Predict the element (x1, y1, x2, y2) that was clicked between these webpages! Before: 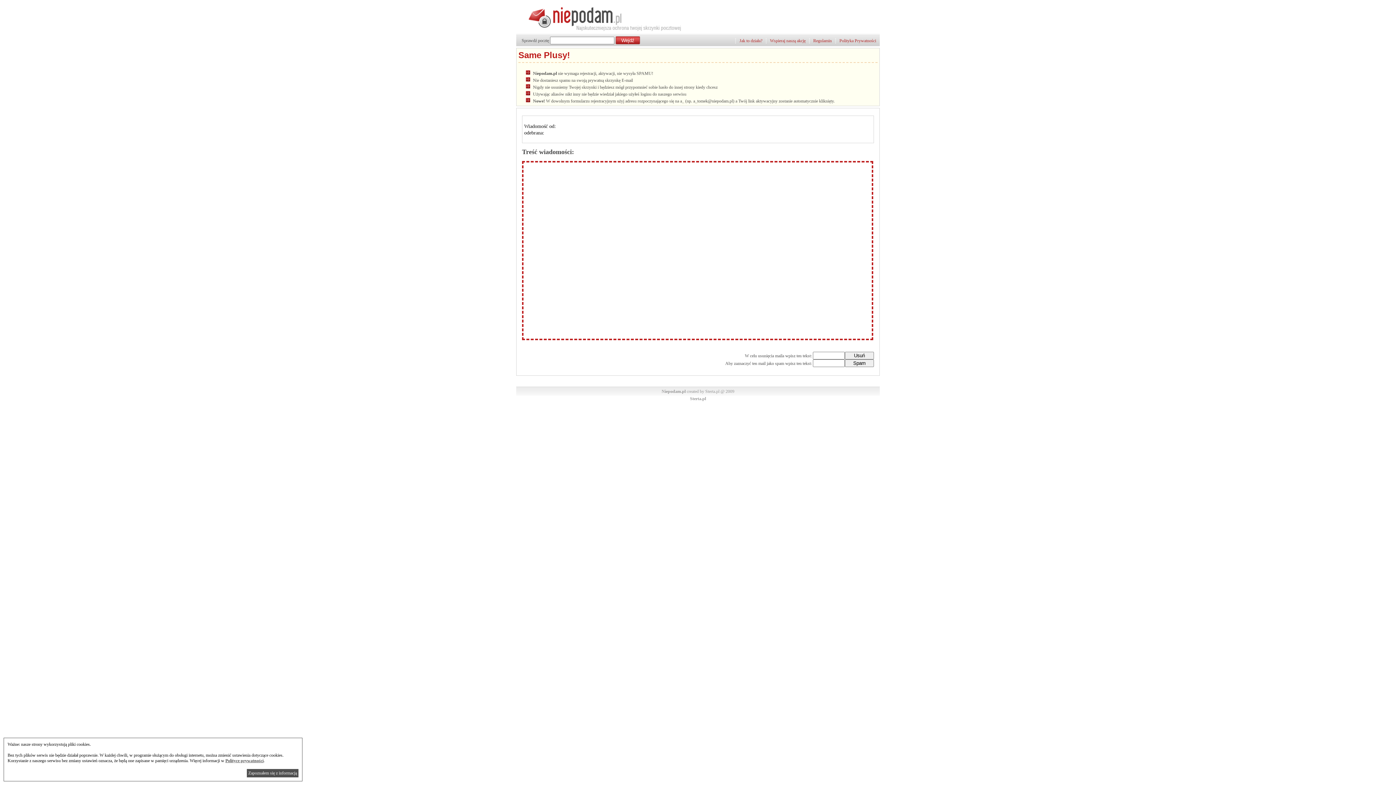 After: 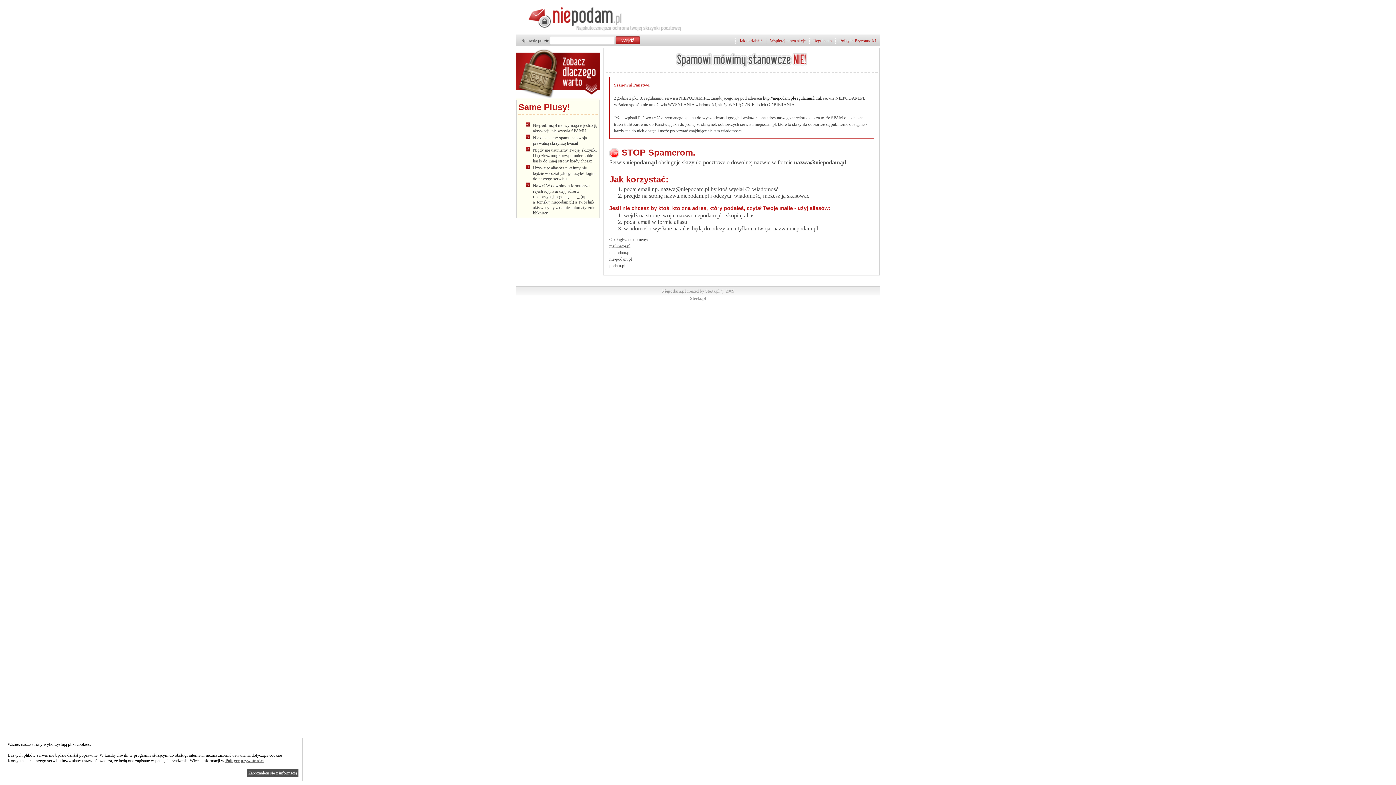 Action: bbox: (739, 38, 762, 43) label: Jak to działa?